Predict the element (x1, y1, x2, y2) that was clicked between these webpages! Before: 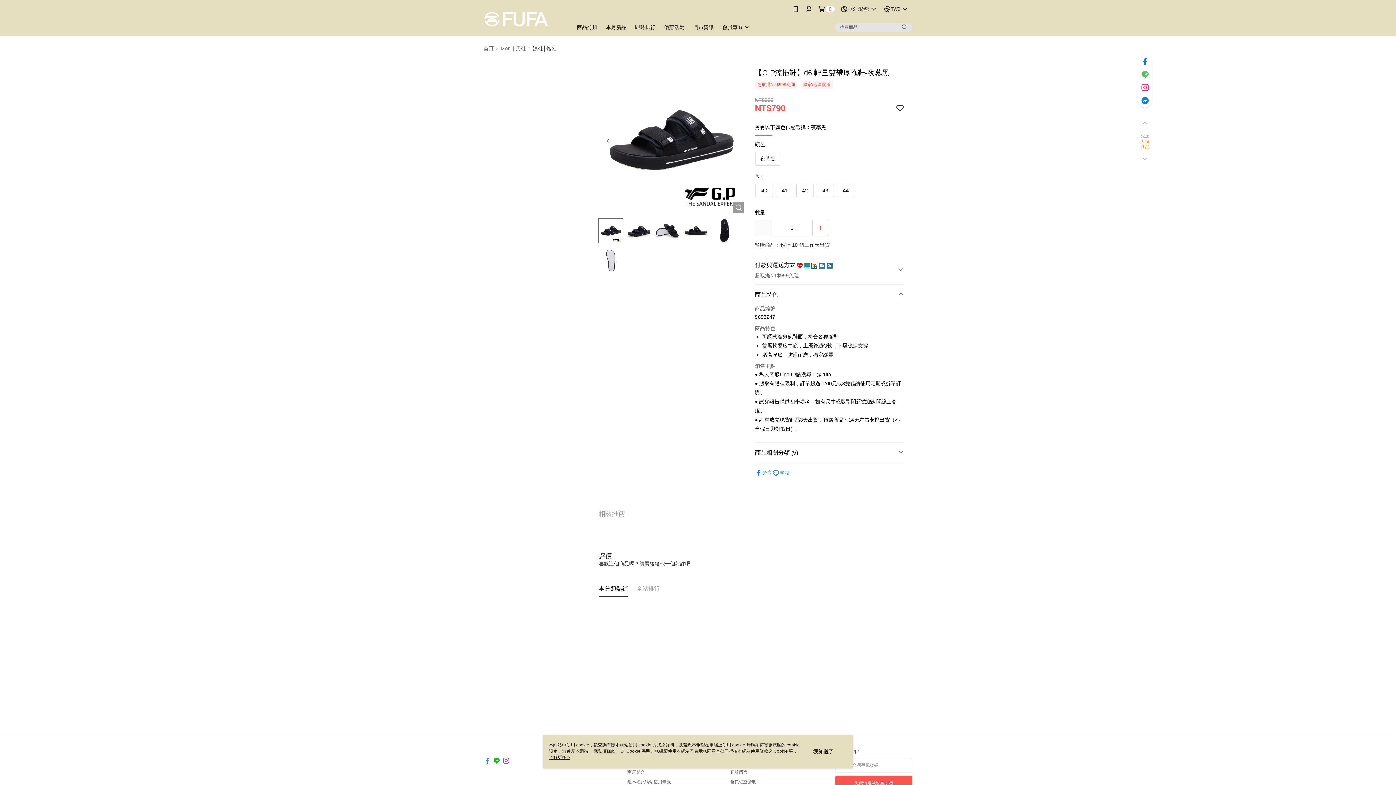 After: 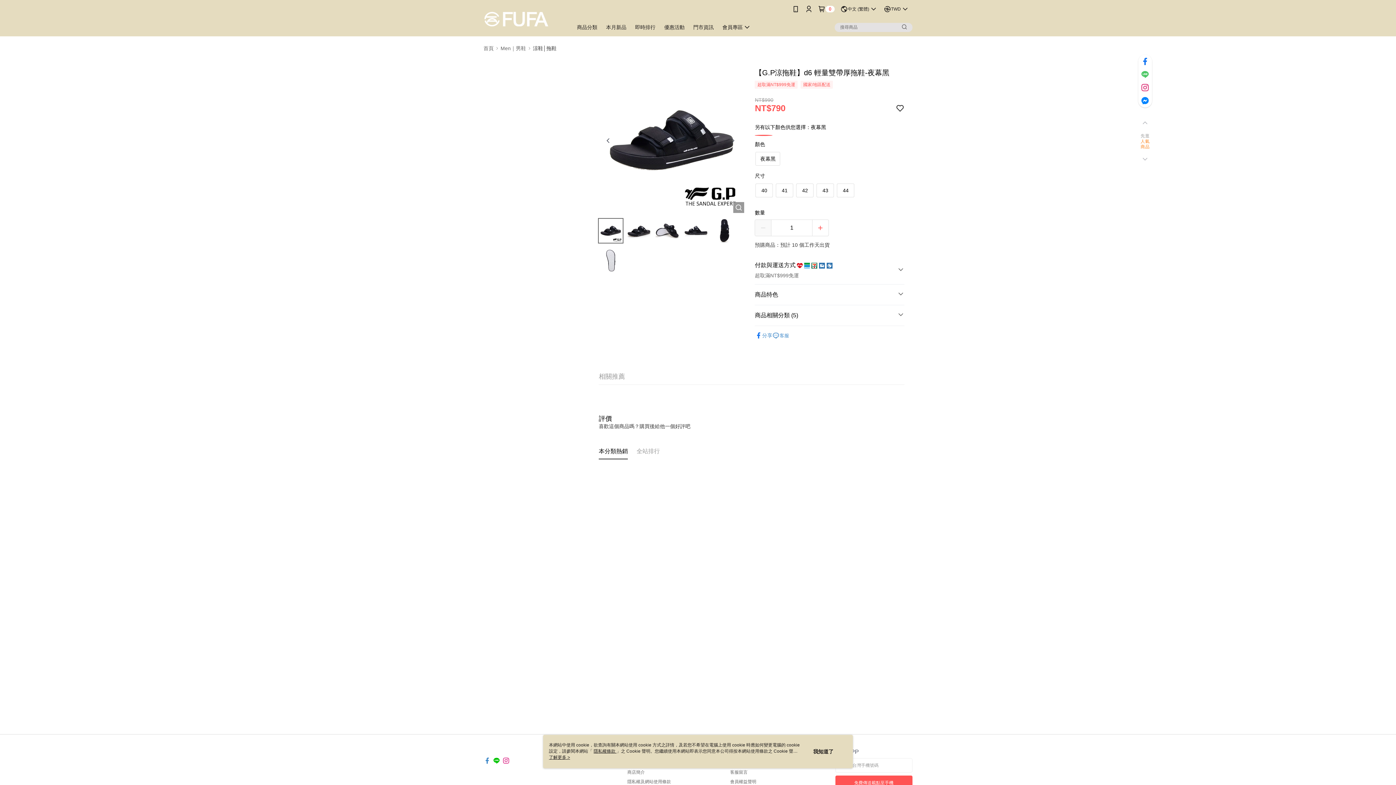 Action: bbox: (755, 290, 904, 310) label: 商品特色